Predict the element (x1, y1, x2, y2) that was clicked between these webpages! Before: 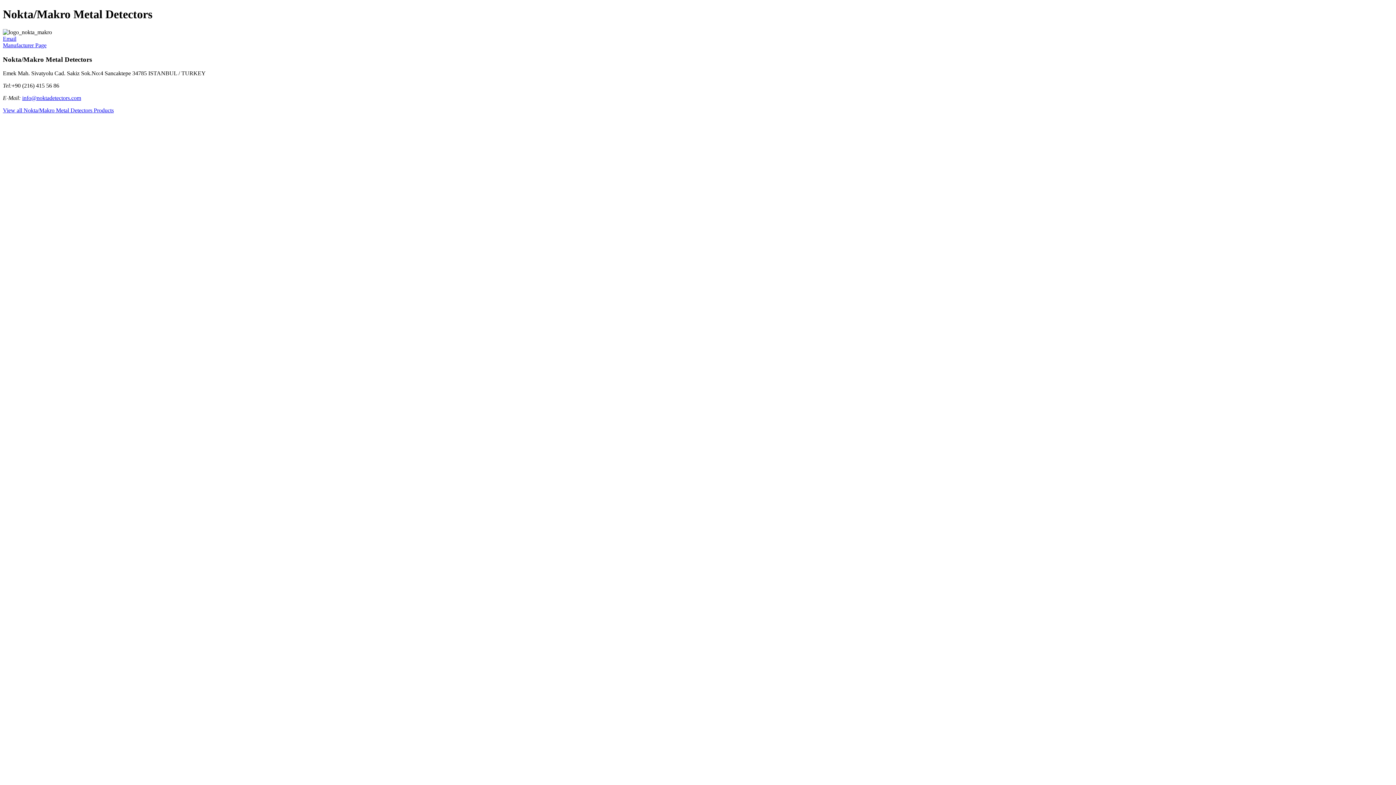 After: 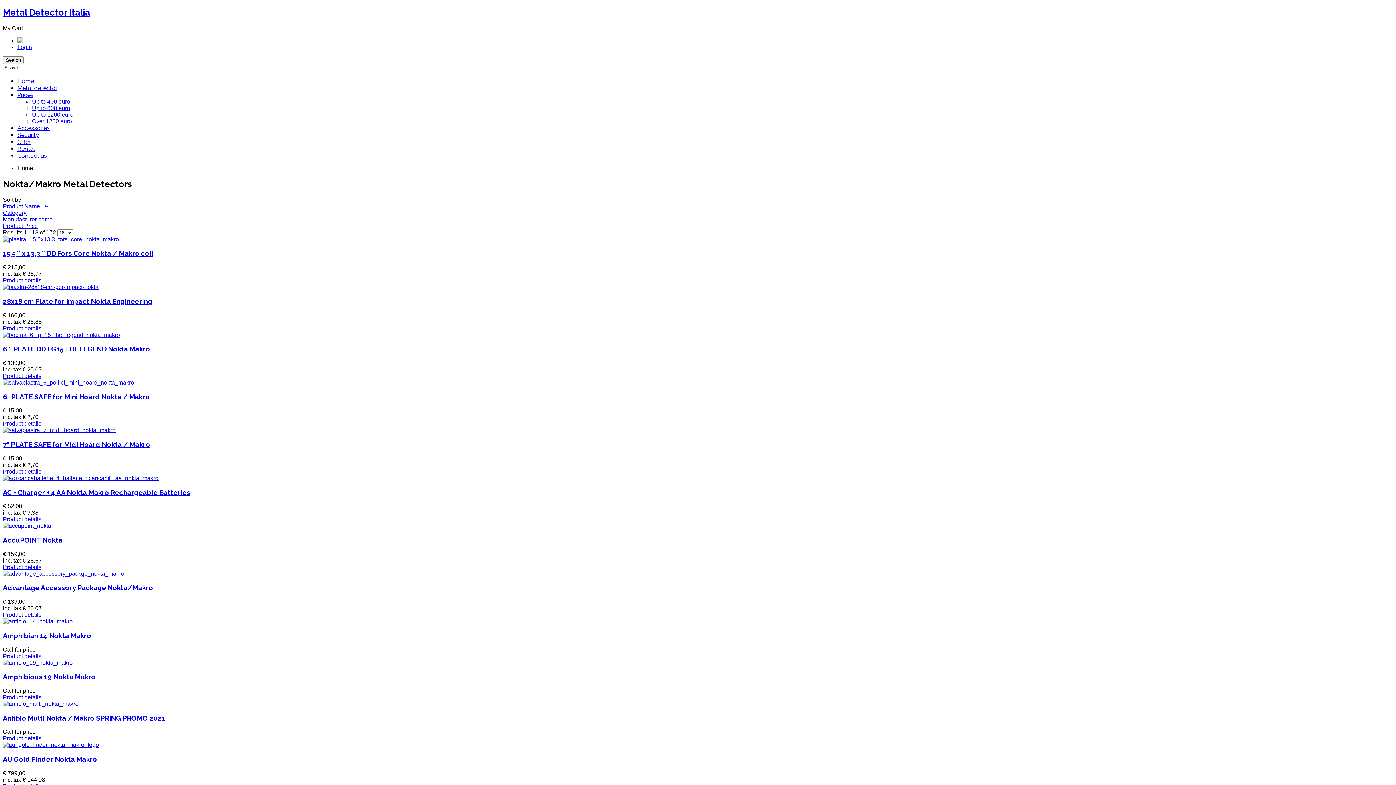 Action: label: View all Nokta/Makro Metal Detectors Products bbox: (2, 107, 113, 113)